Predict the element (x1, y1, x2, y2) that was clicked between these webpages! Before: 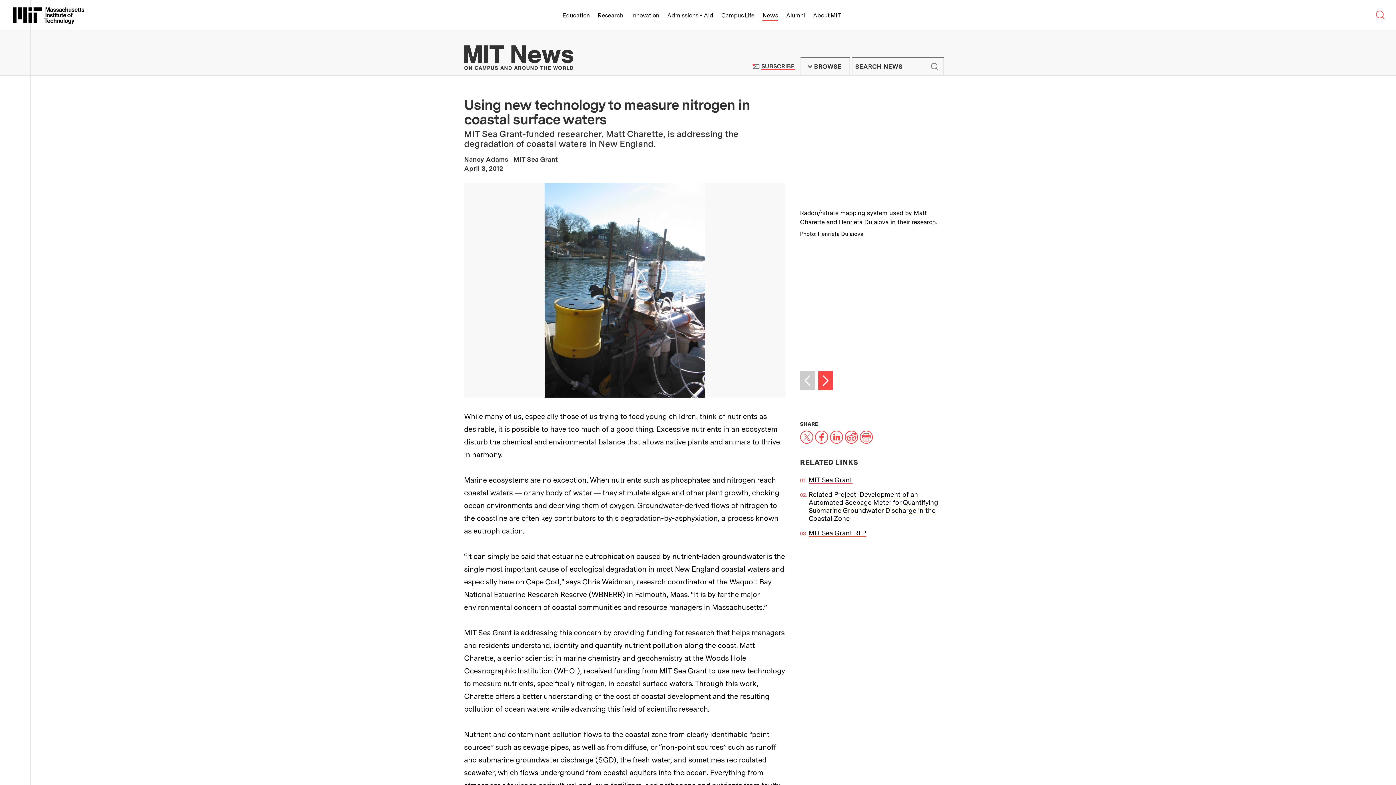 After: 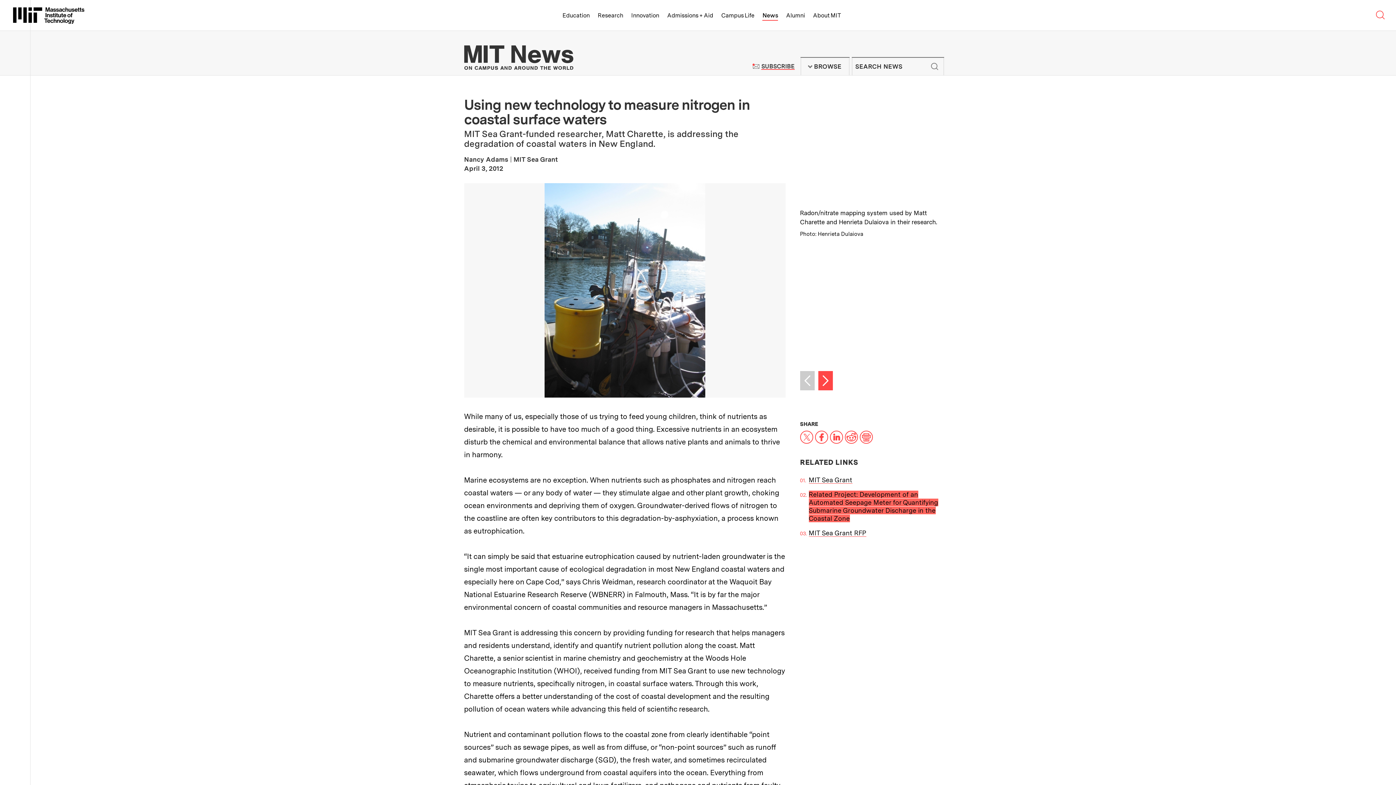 Action: label: Related Project: Development of an Automated Seepage Meter for Quantifying Submarine Groundwater Discharge in the Coastal Zone bbox: (808, 490, 938, 522)